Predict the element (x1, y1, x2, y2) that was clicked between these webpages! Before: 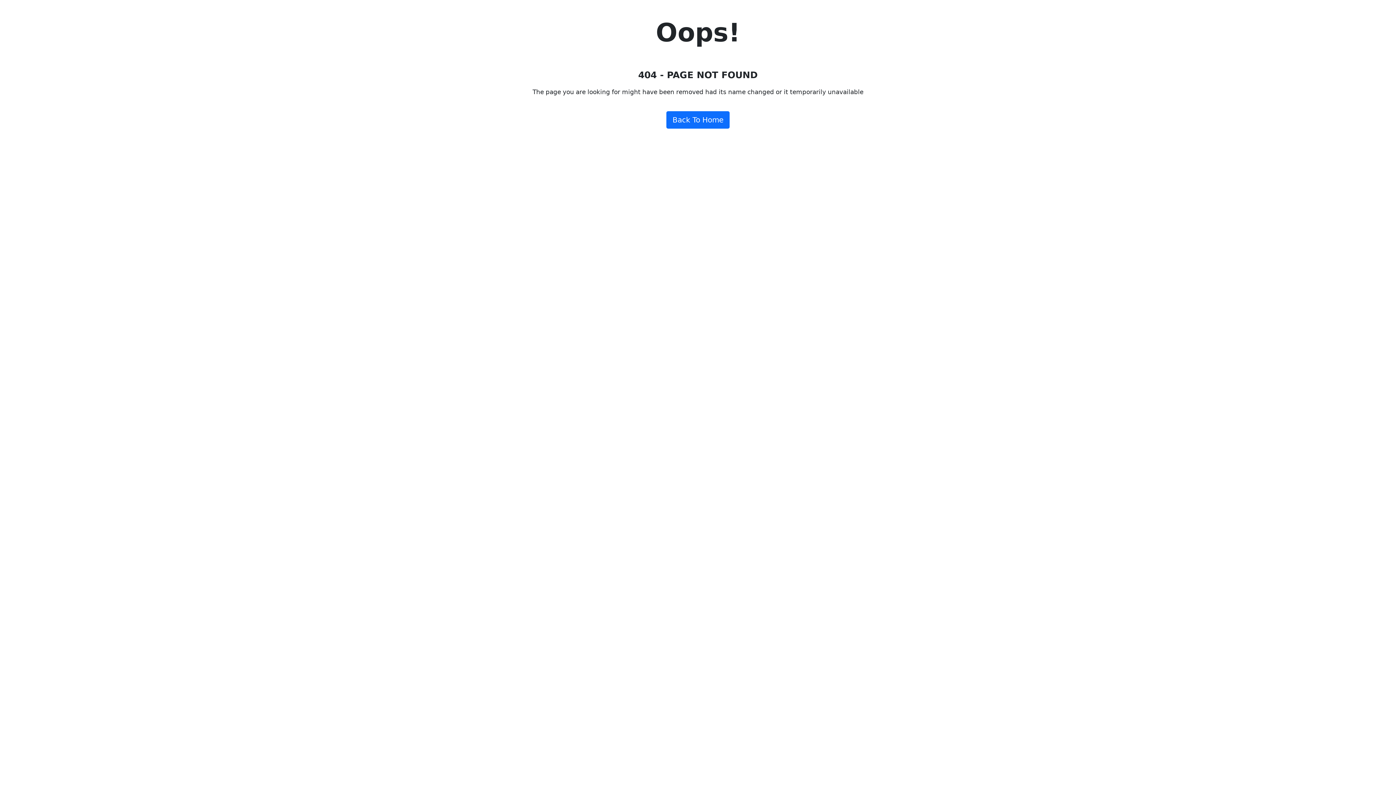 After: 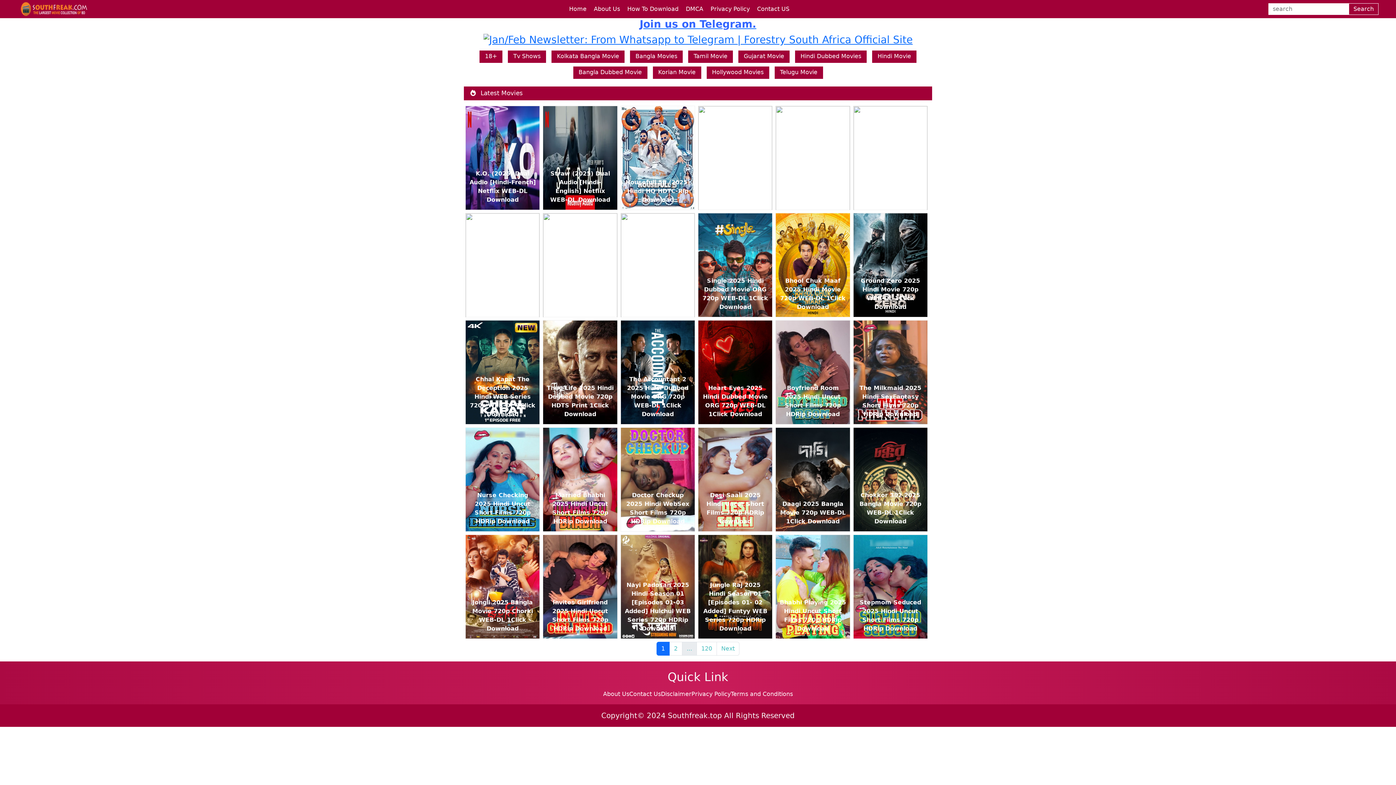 Action: label: Back To Home bbox: (666, 111, 729, 128)